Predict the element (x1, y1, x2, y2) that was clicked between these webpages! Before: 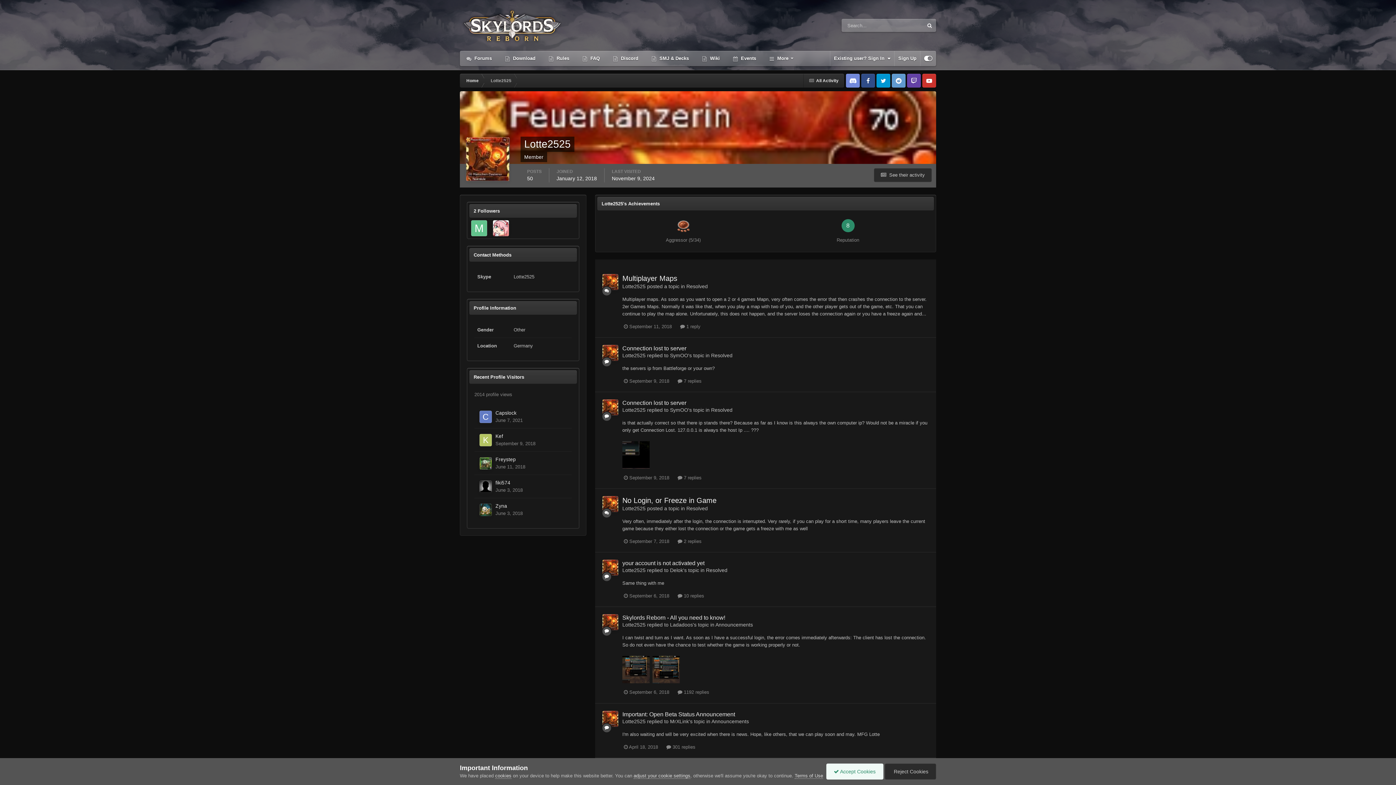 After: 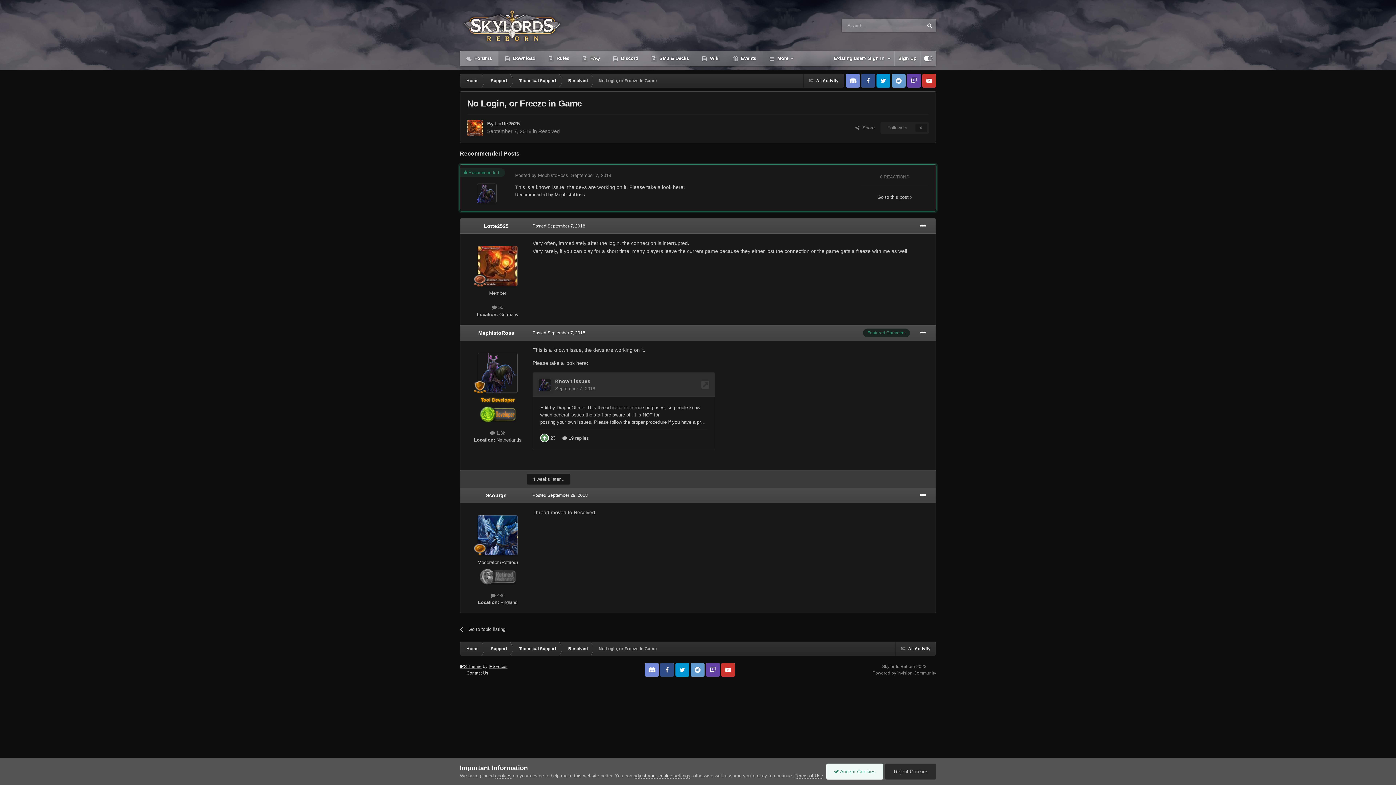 Action: bbox: (677, 538, 701, 544) label:  2 replies